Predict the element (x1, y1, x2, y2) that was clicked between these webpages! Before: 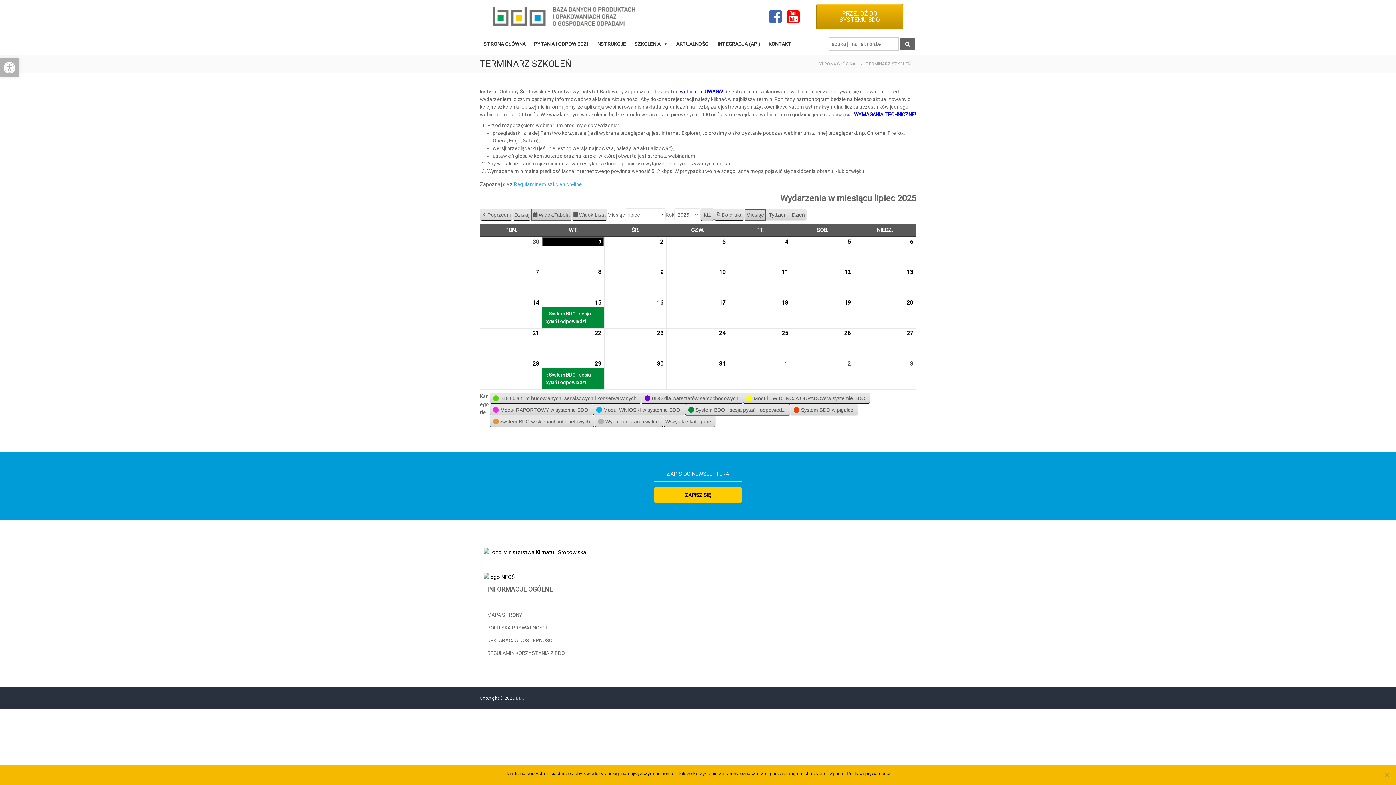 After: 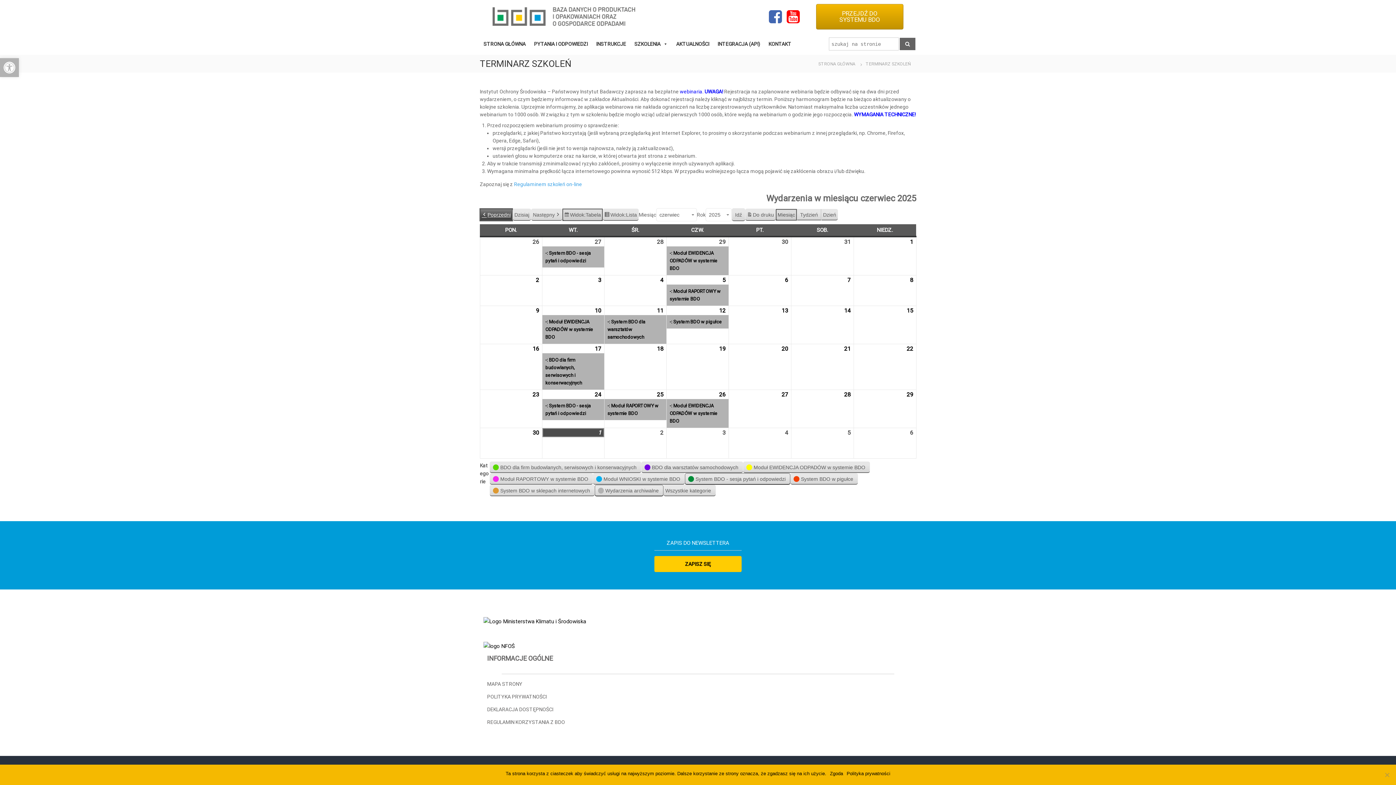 Action: label: Poprzedni bbox: (480, 208, 512, 221)